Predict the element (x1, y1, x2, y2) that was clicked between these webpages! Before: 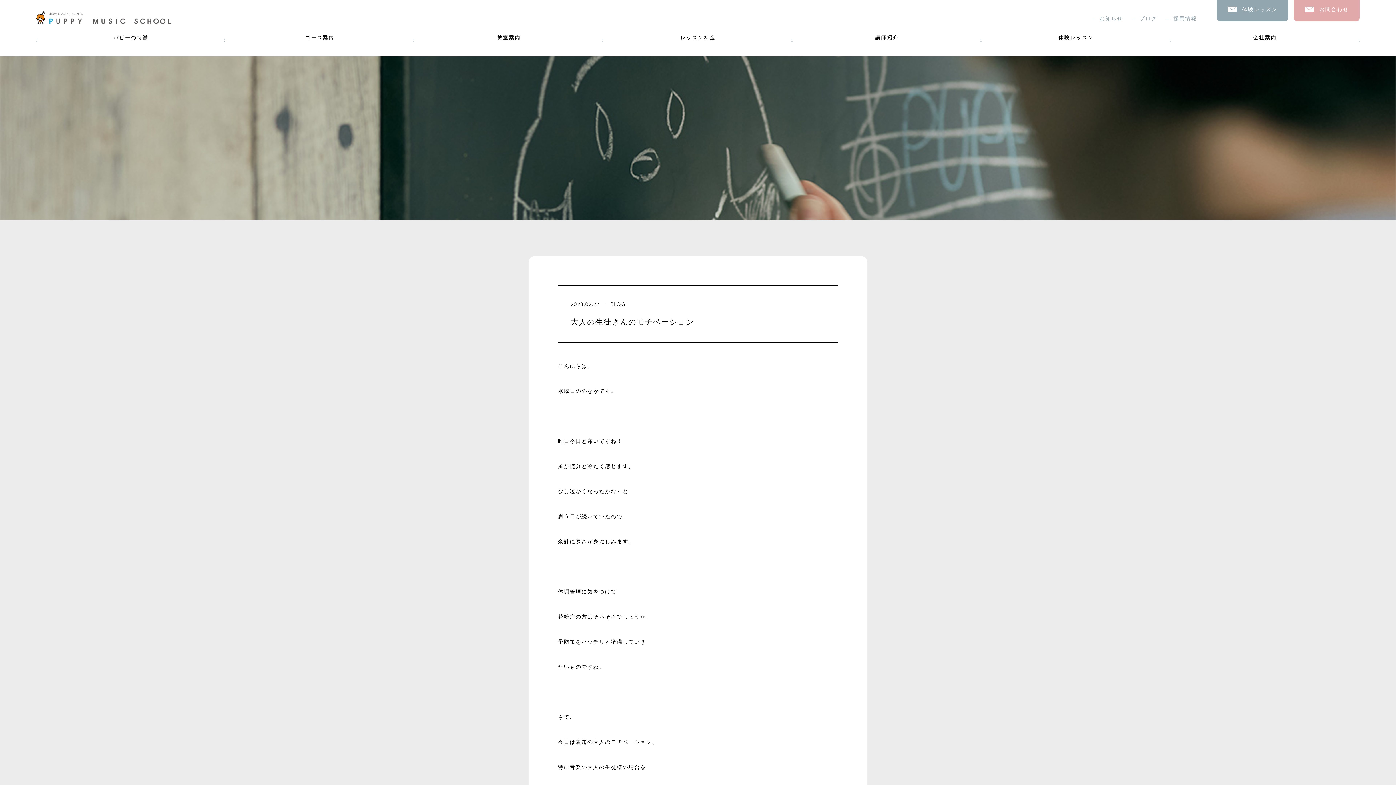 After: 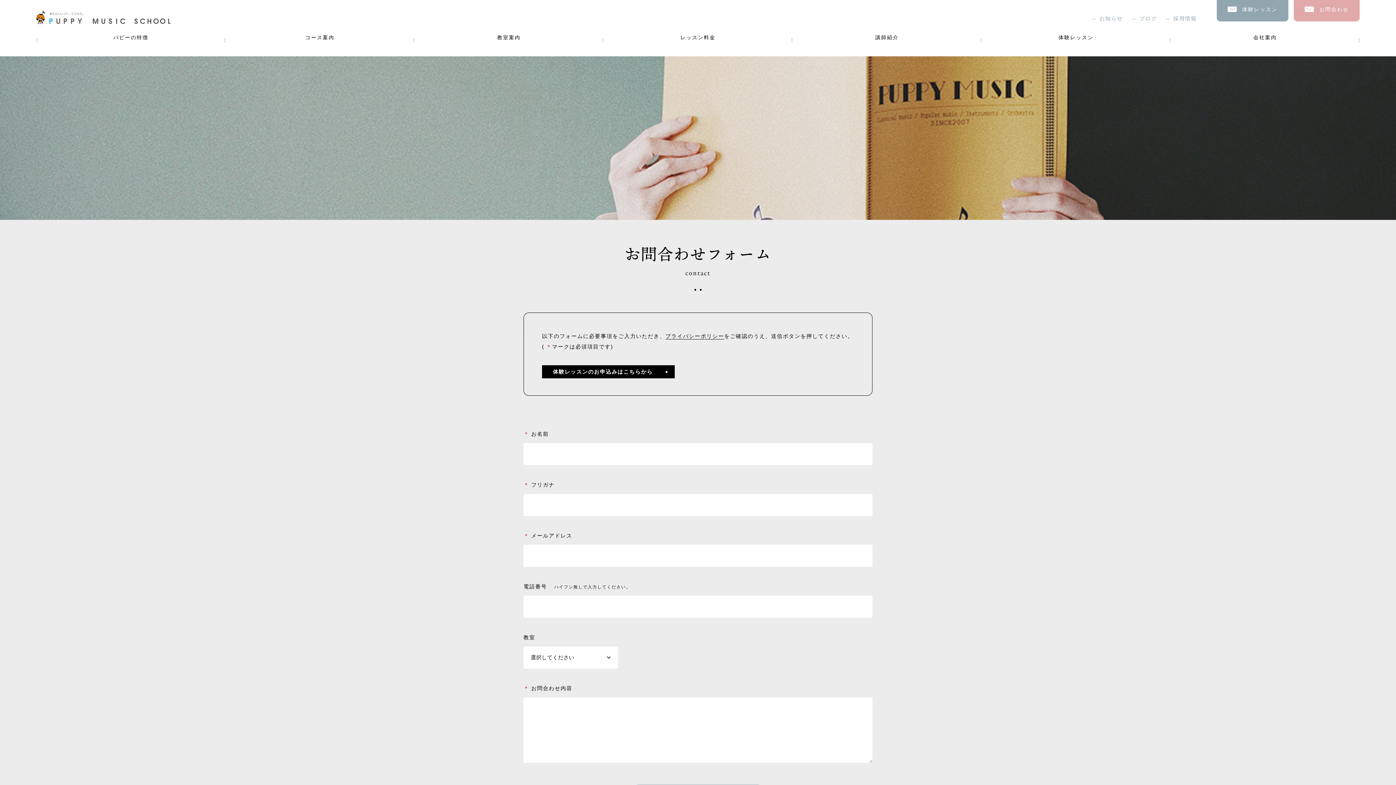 Action: bbox: (1294, -2, 1360, 21) label: お問合わせ